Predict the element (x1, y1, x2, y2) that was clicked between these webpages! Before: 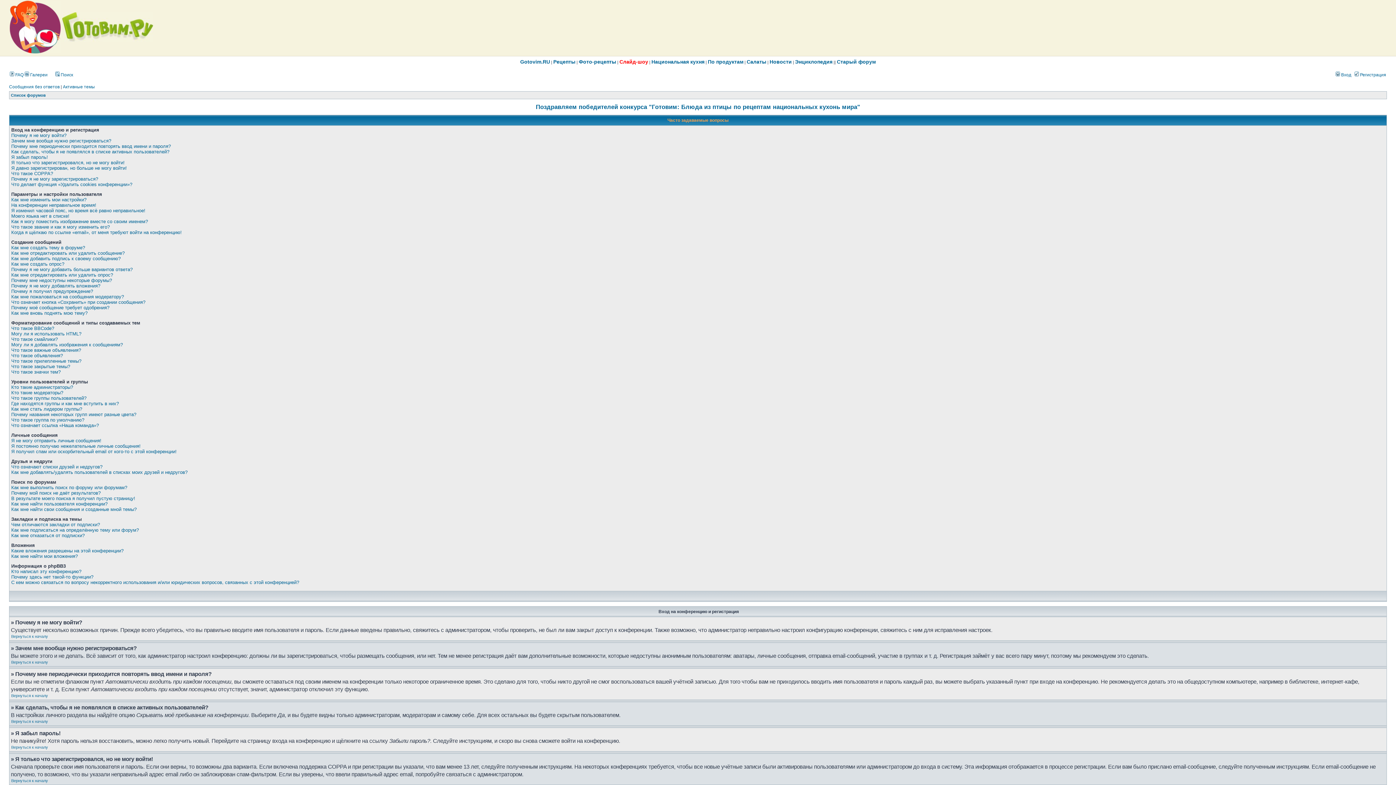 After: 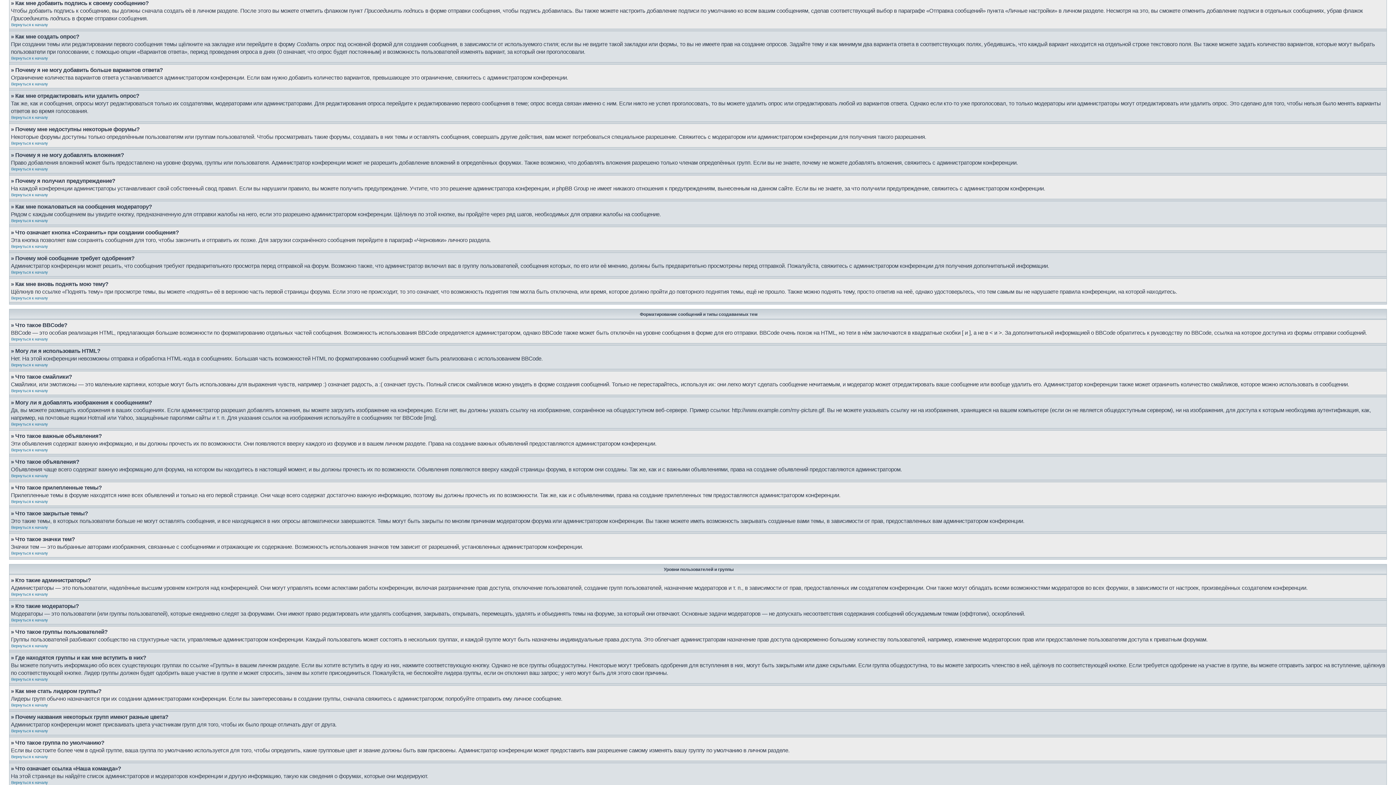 Action: bbox: (11, 256, 120, 261) label: Как мне добавить подпись к своему сообщению?